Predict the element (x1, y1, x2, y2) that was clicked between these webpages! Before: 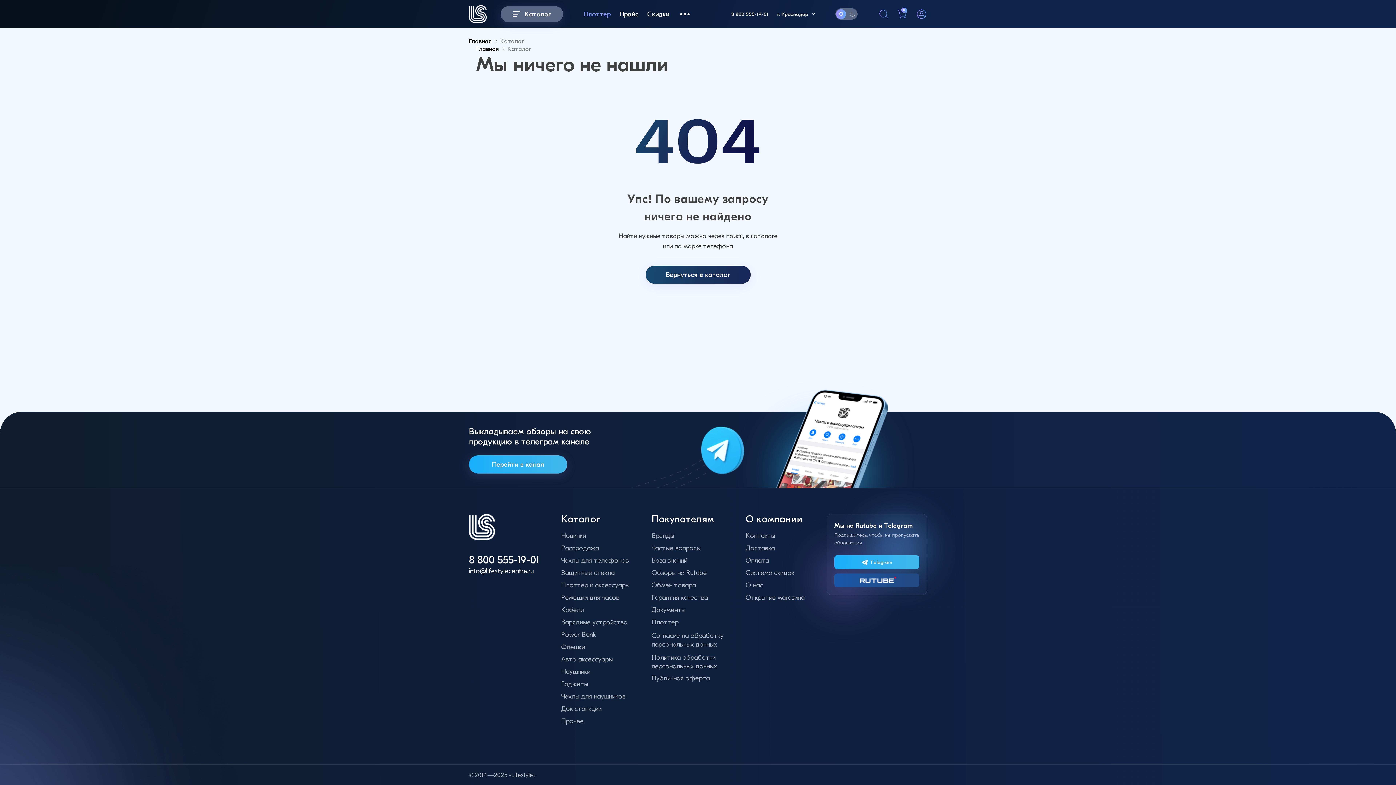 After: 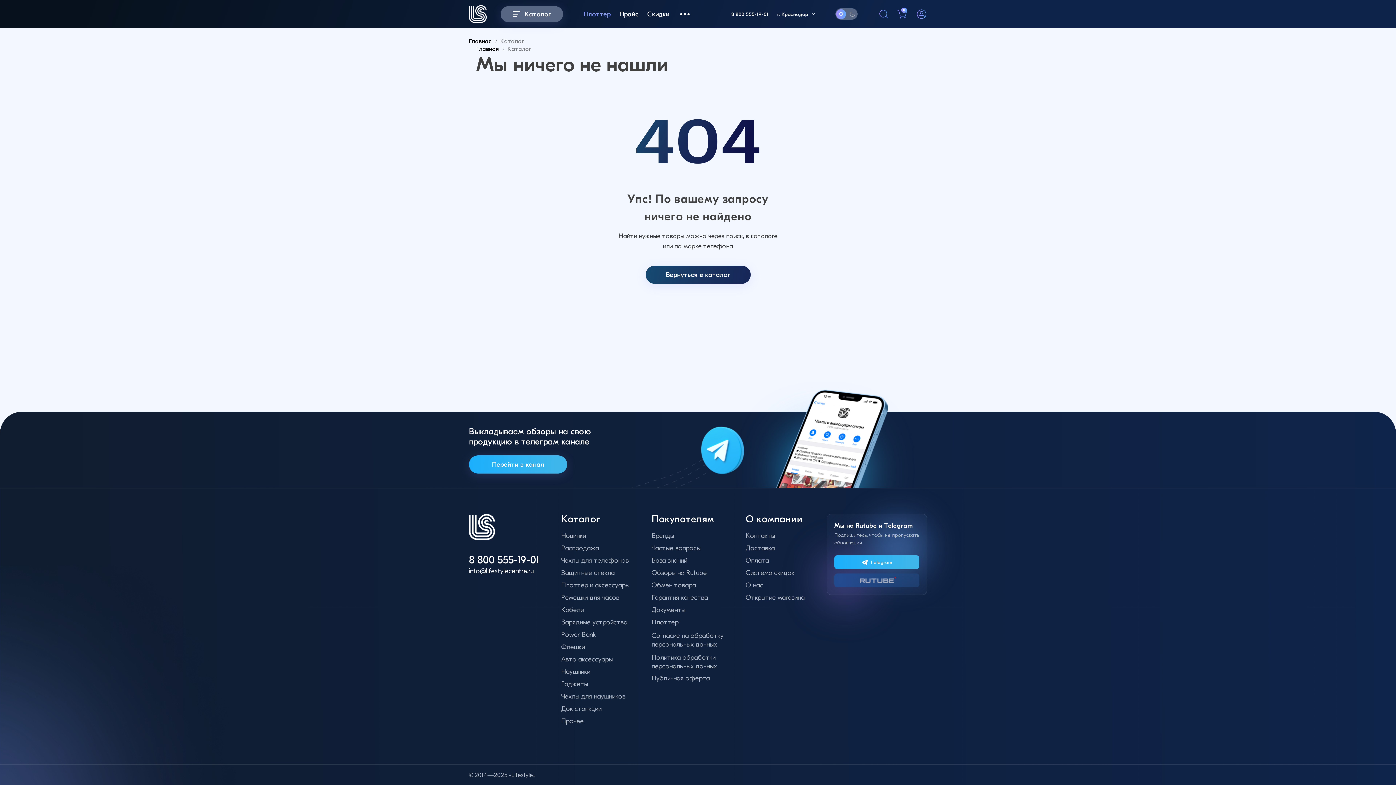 Action: bbox: (834, 573, 919, 587)